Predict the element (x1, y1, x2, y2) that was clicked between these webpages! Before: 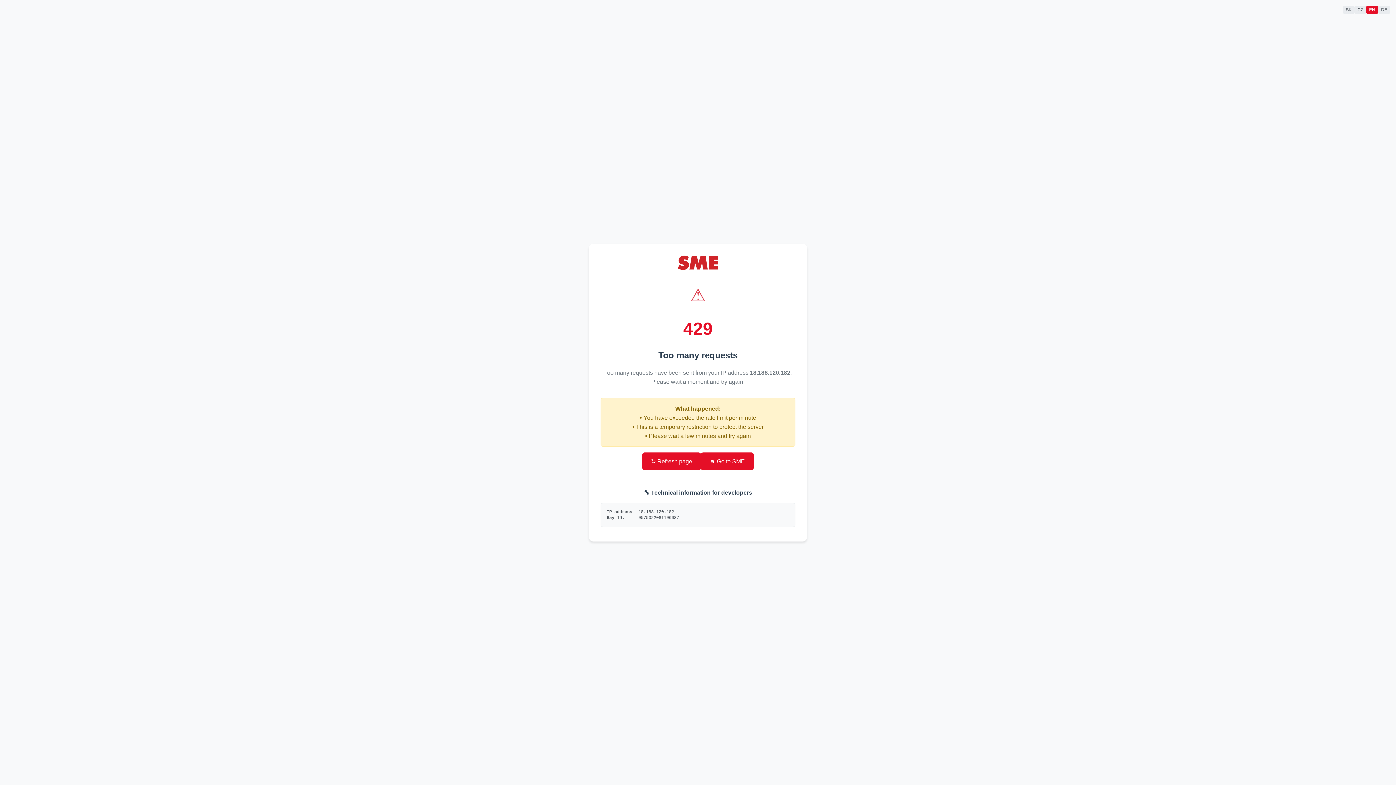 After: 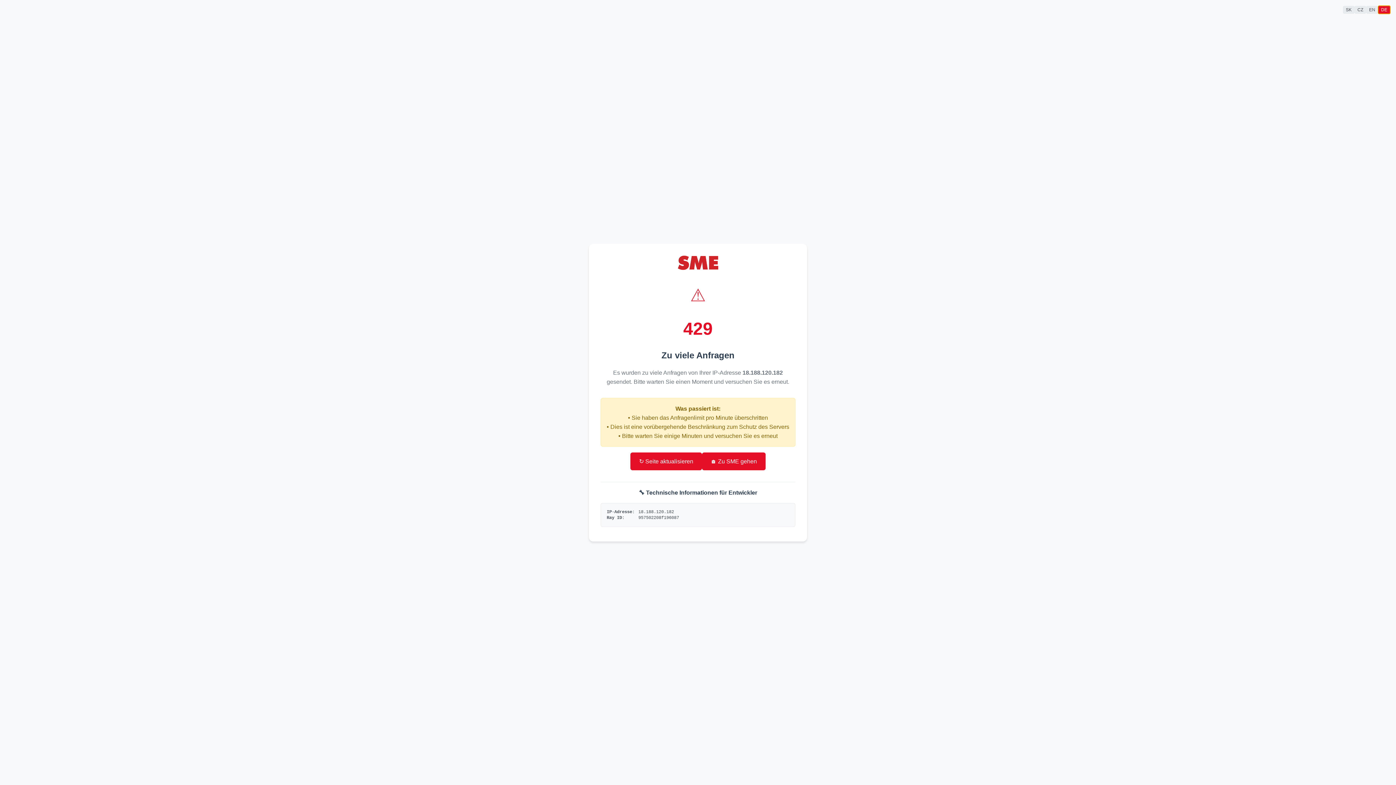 Action: label: DE bbox: (1378, 5, 1390, 13)